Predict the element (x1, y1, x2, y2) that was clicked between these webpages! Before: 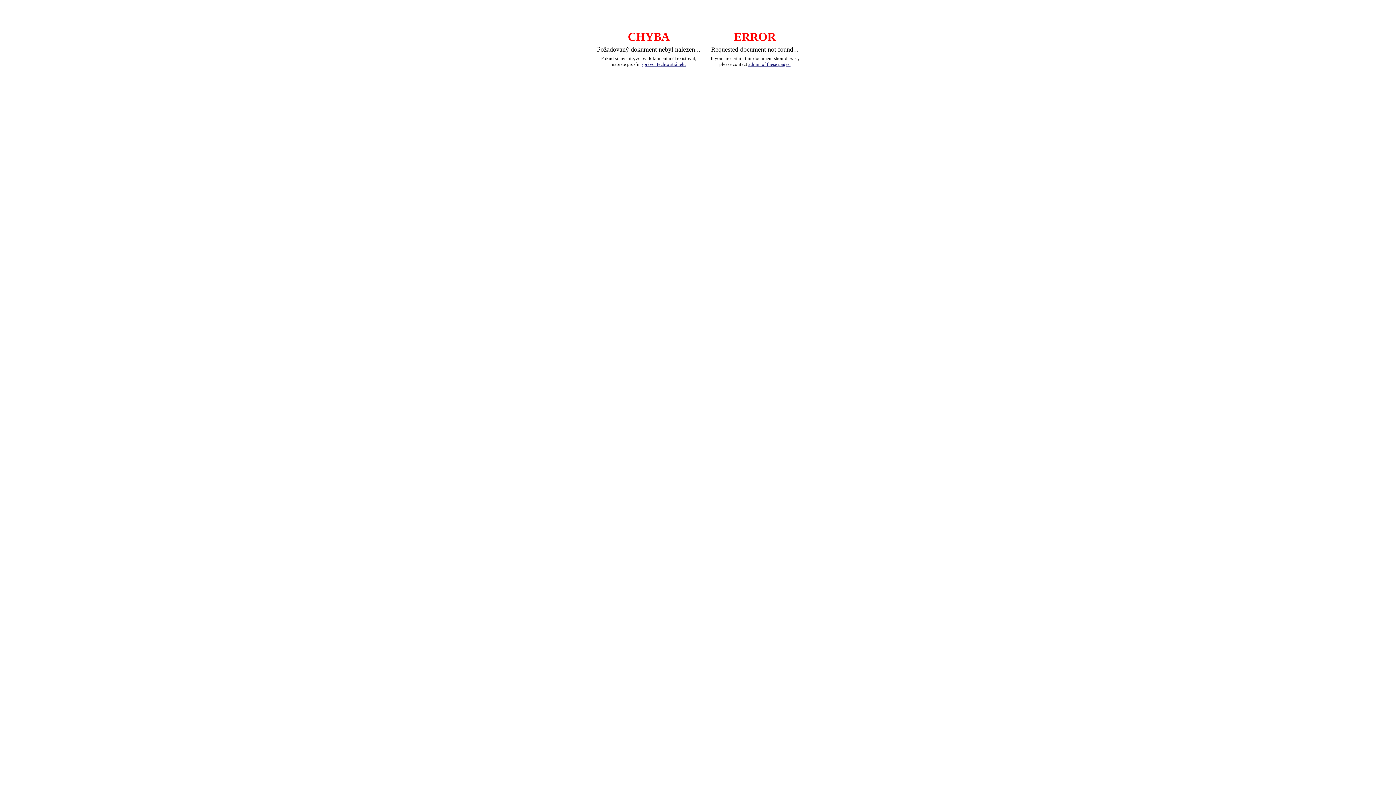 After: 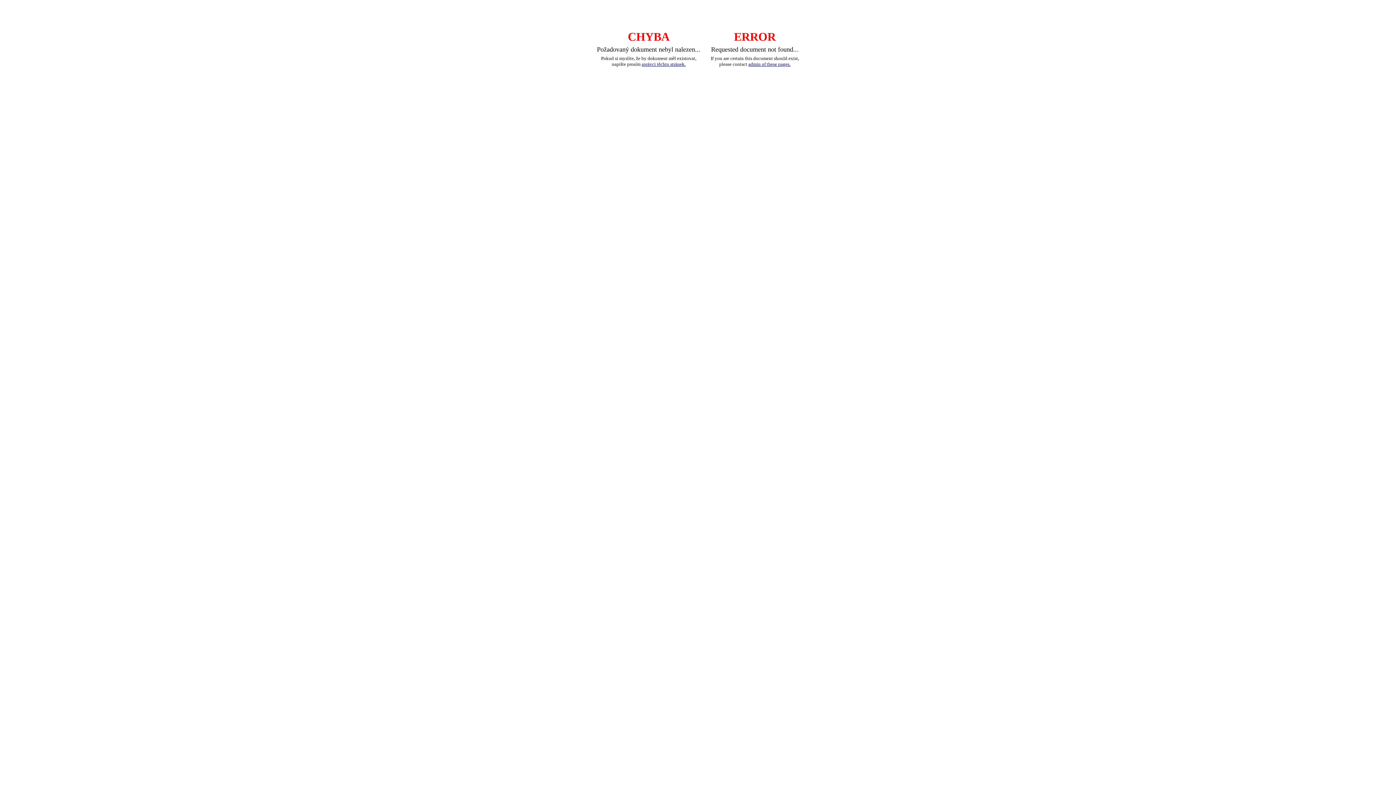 Action: bbox: (641, 61, 685, 66) label: správci těchto stránek.